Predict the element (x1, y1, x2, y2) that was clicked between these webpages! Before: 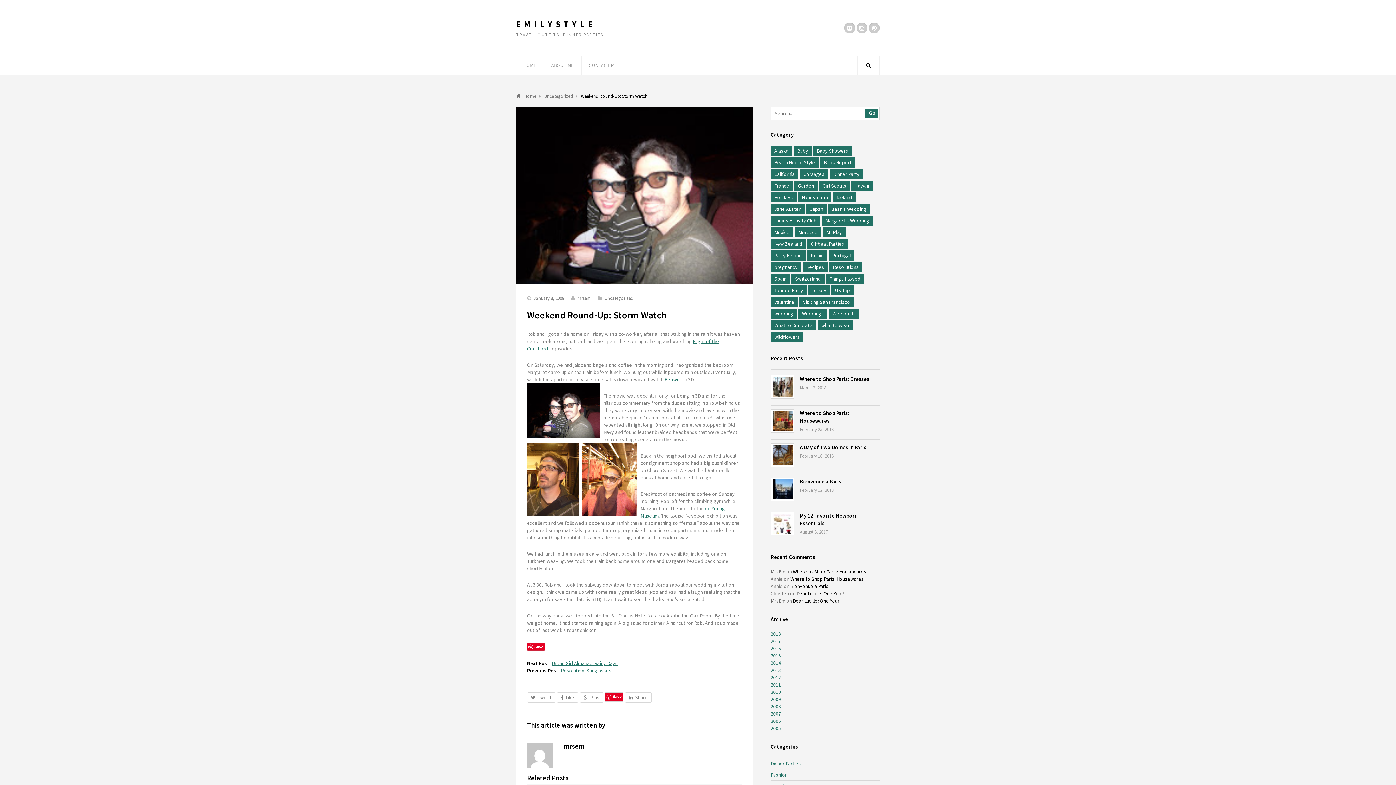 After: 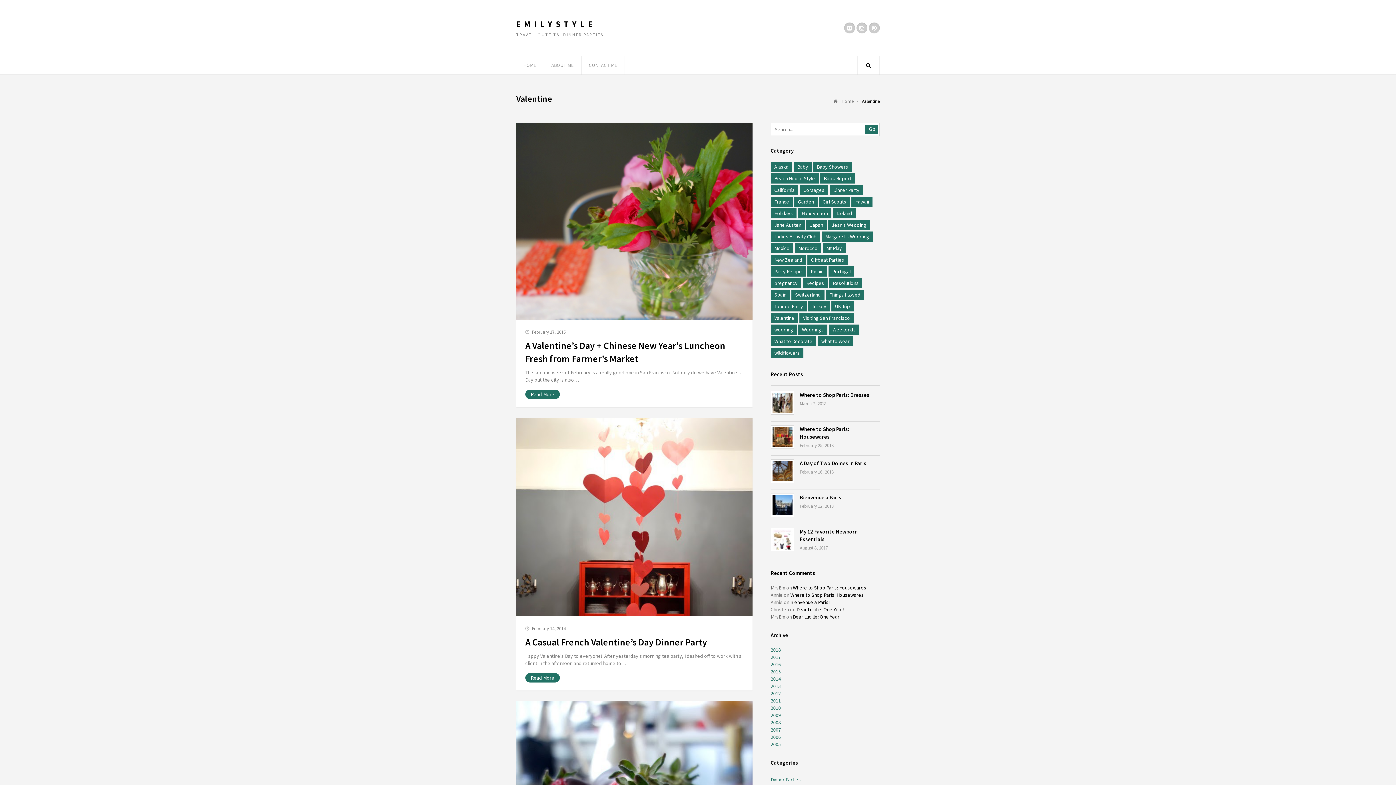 Action: label: Valentine (5 items) bbox: (770, 297, 798, 307)